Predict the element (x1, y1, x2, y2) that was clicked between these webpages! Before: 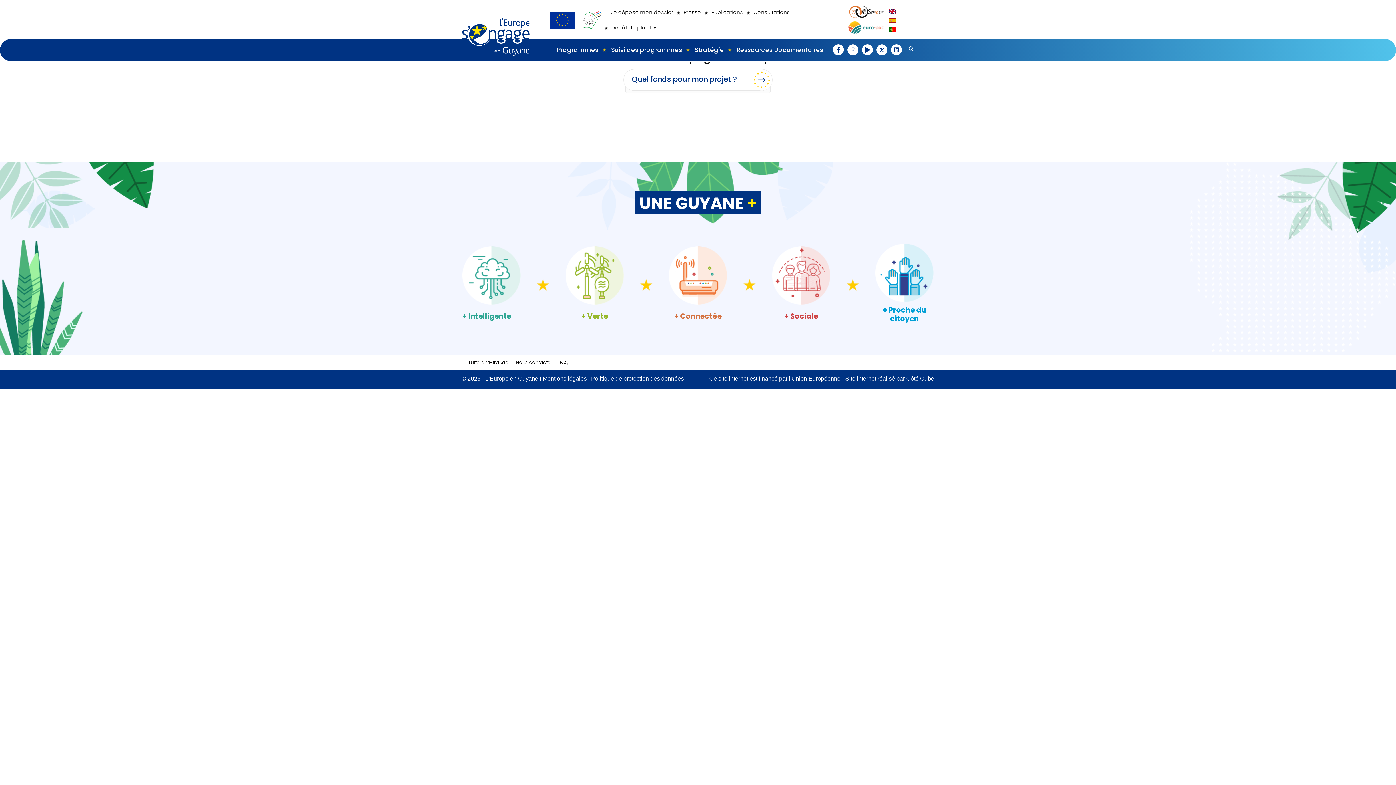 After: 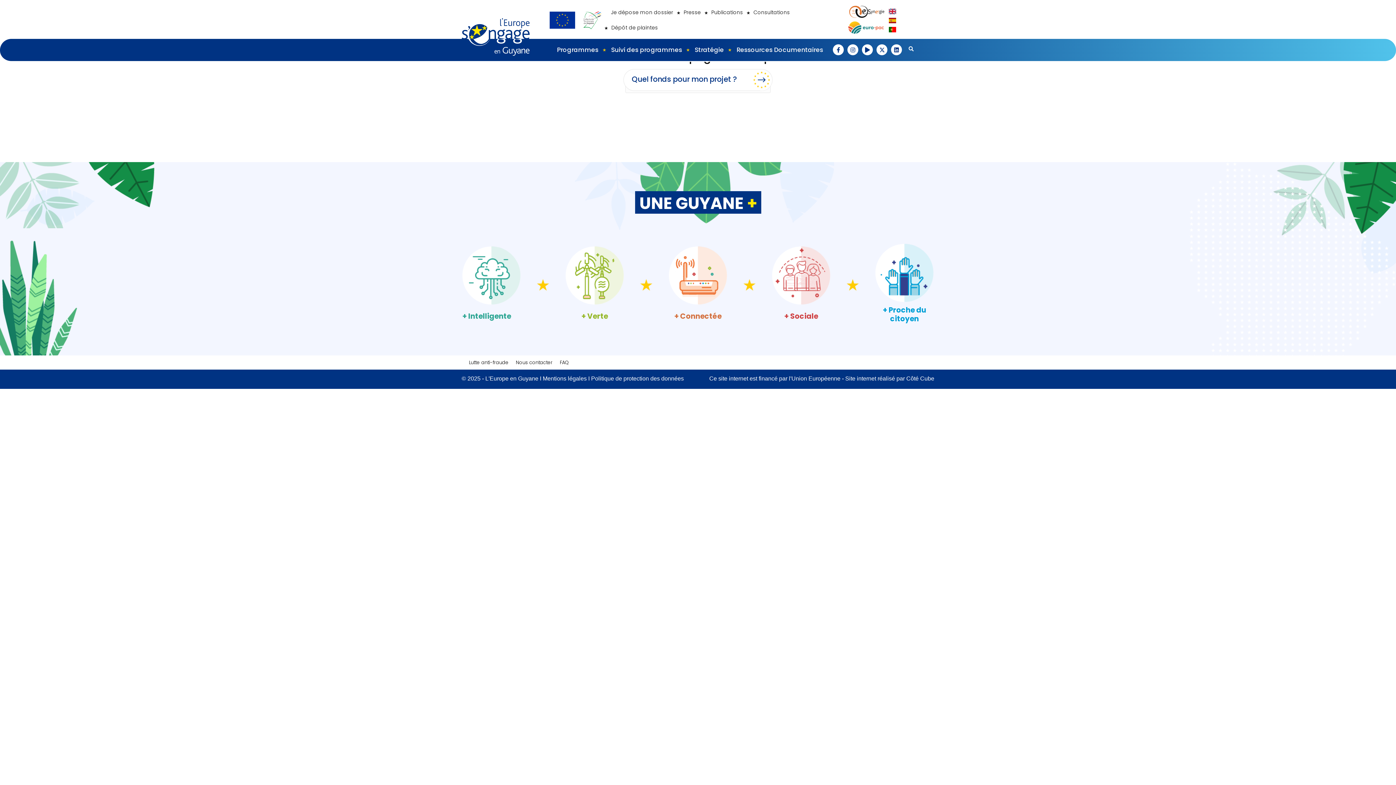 Action: bbox: (848, 8, 884, 14)